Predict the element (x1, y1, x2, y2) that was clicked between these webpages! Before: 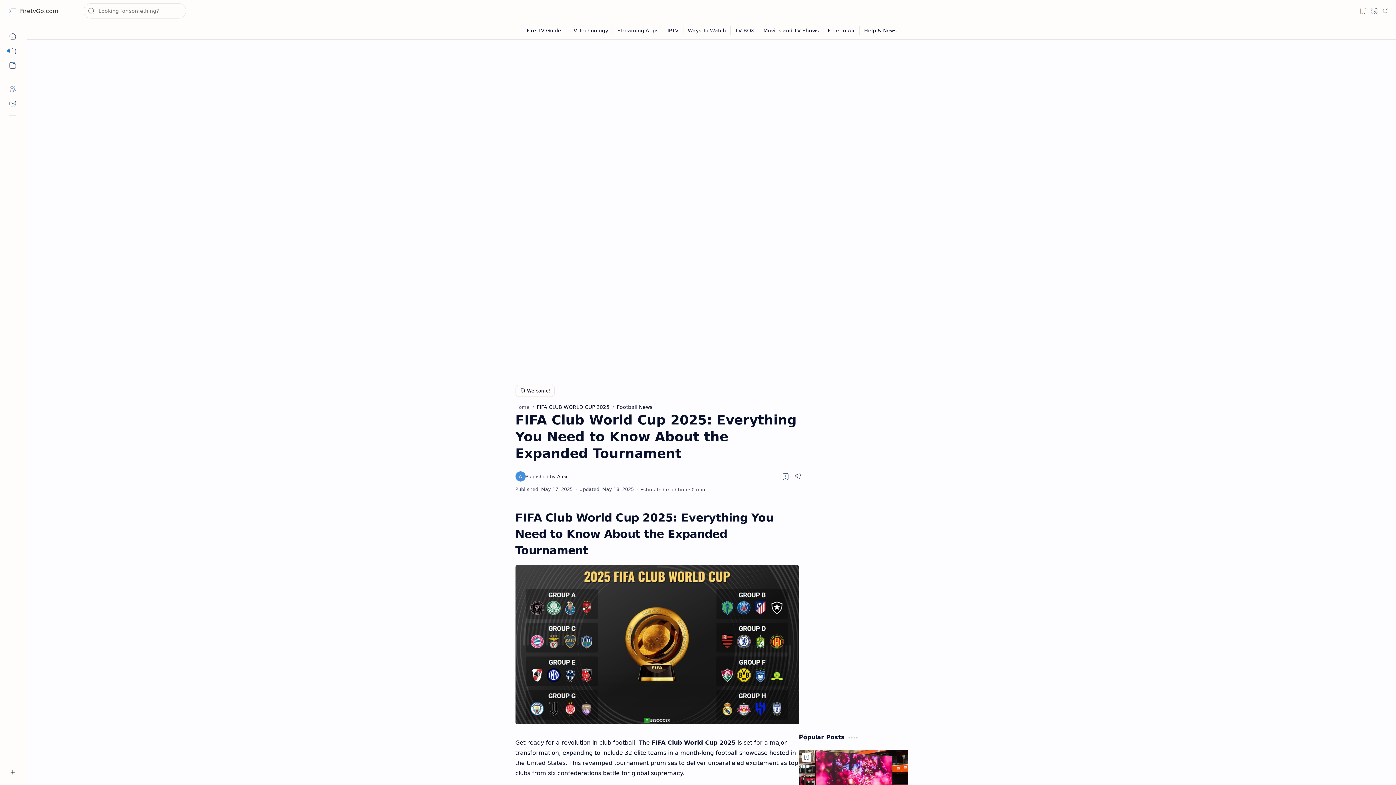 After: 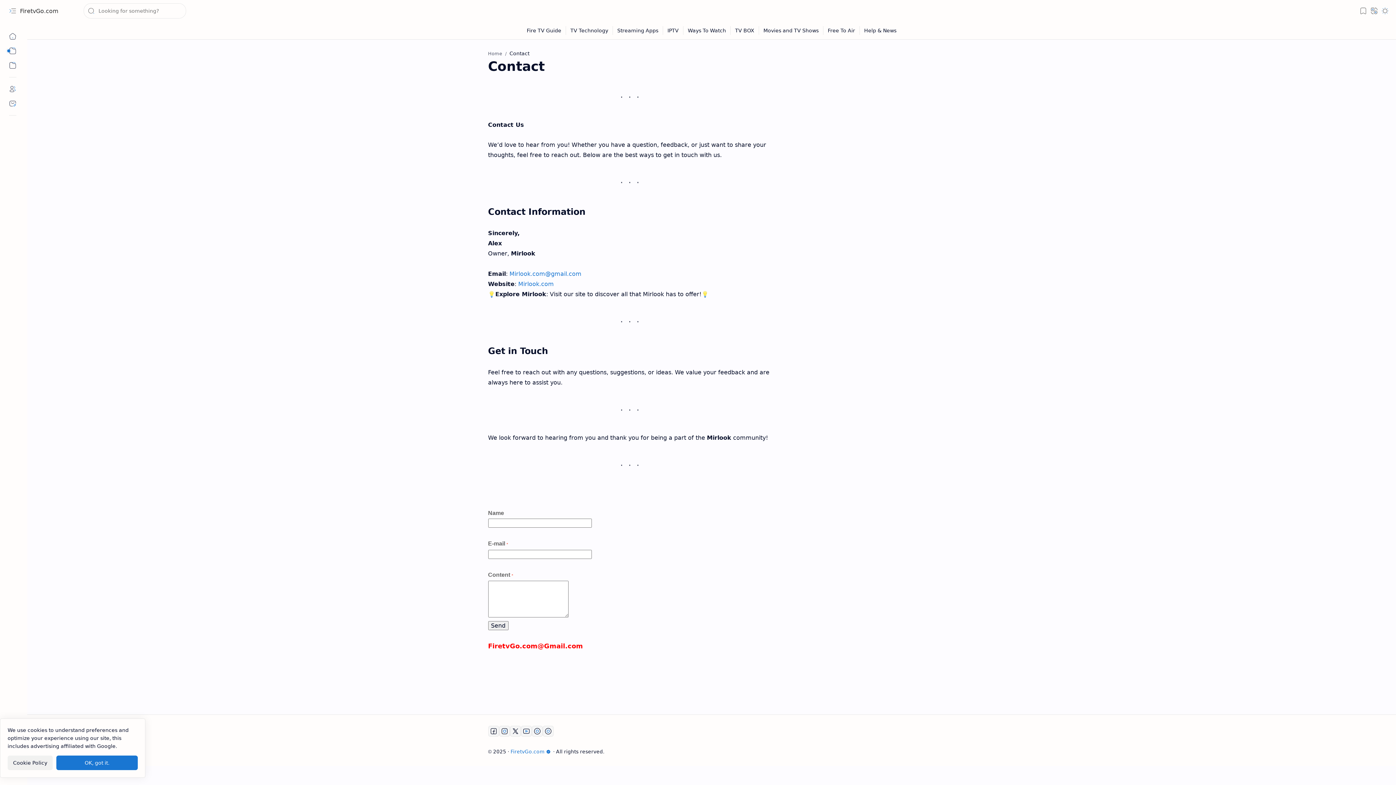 Action: label: Contact bbox: (5, 96, 20, 110)